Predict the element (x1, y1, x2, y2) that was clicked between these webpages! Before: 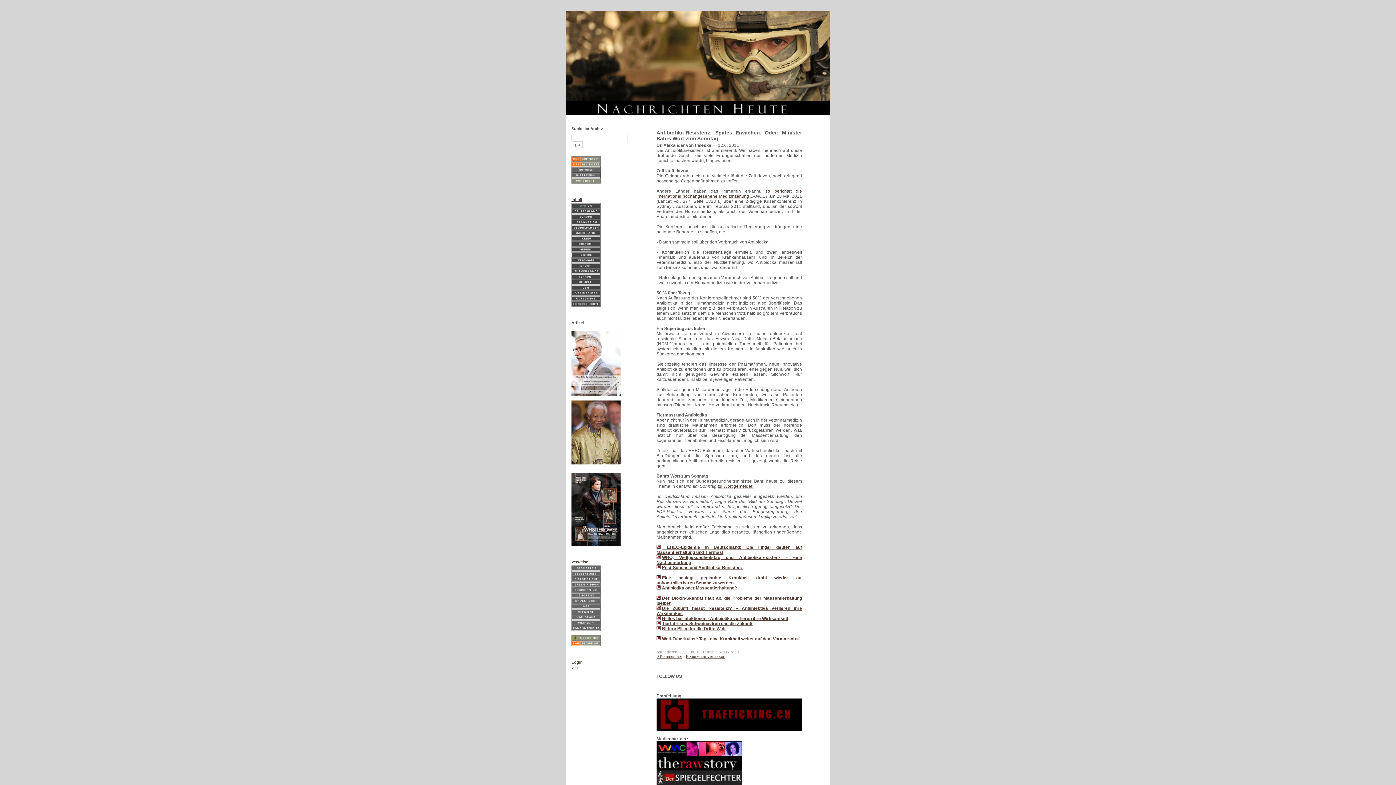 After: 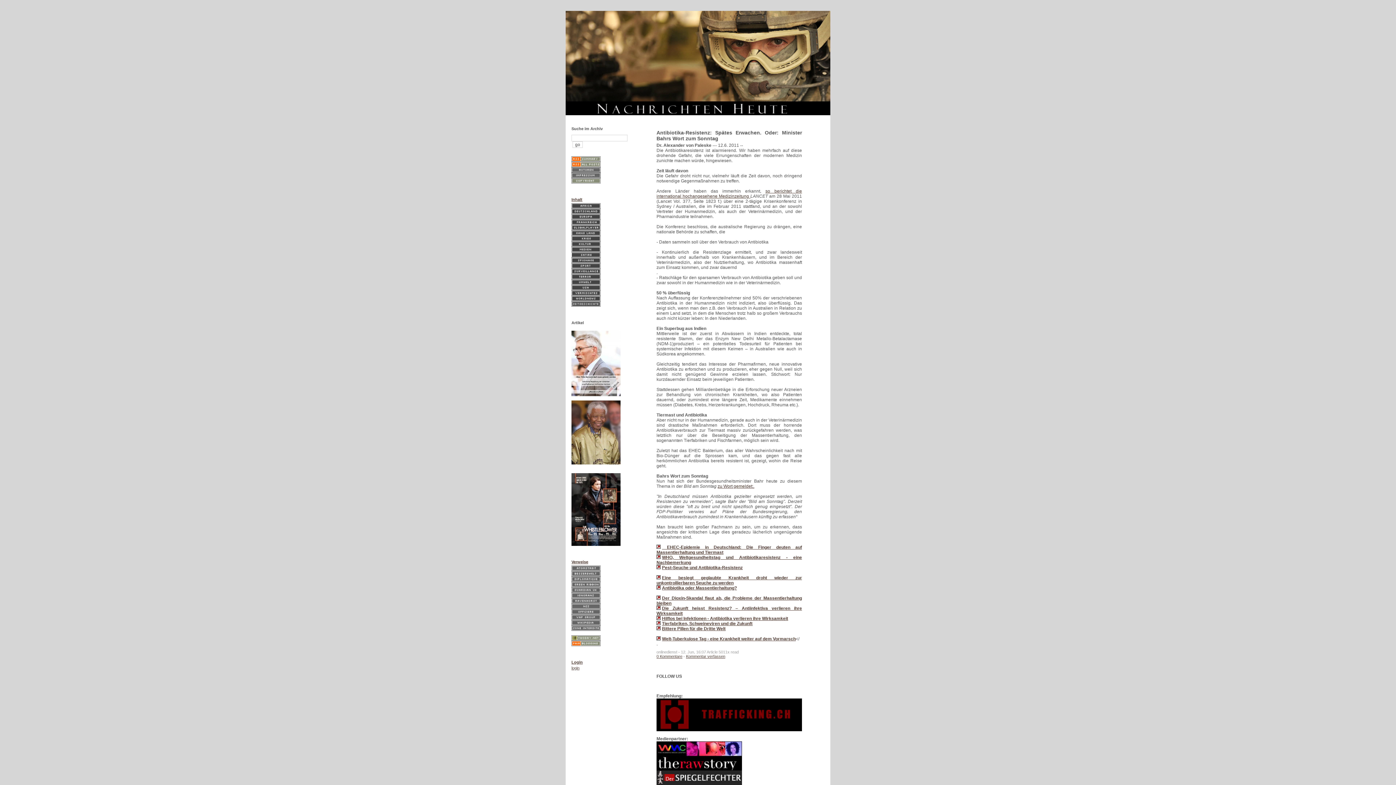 Action: bbox: (571, 281, 600, 285) label: 
